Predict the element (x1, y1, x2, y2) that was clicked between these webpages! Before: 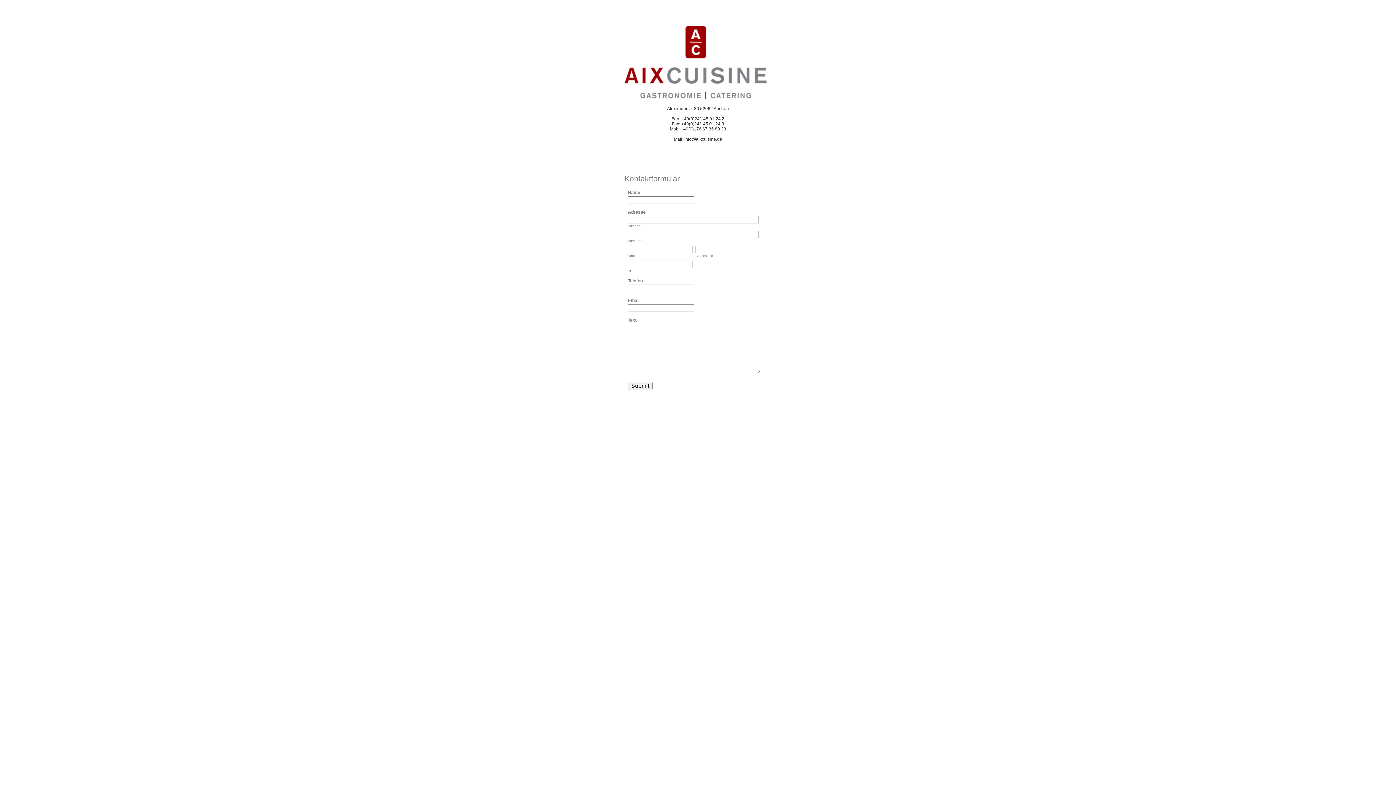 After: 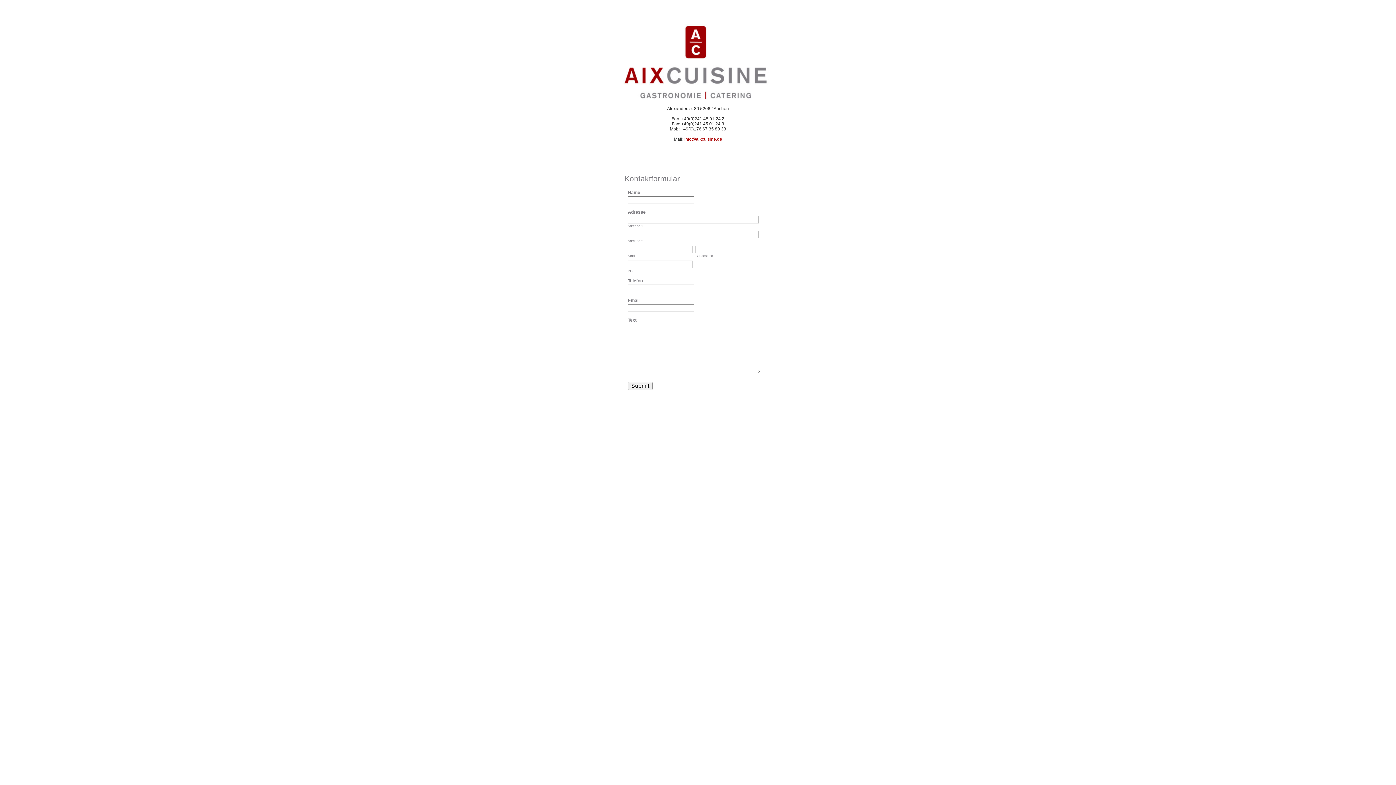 Action: bbox: (684, 136, 722, 142) label: info@aixcuisine.de